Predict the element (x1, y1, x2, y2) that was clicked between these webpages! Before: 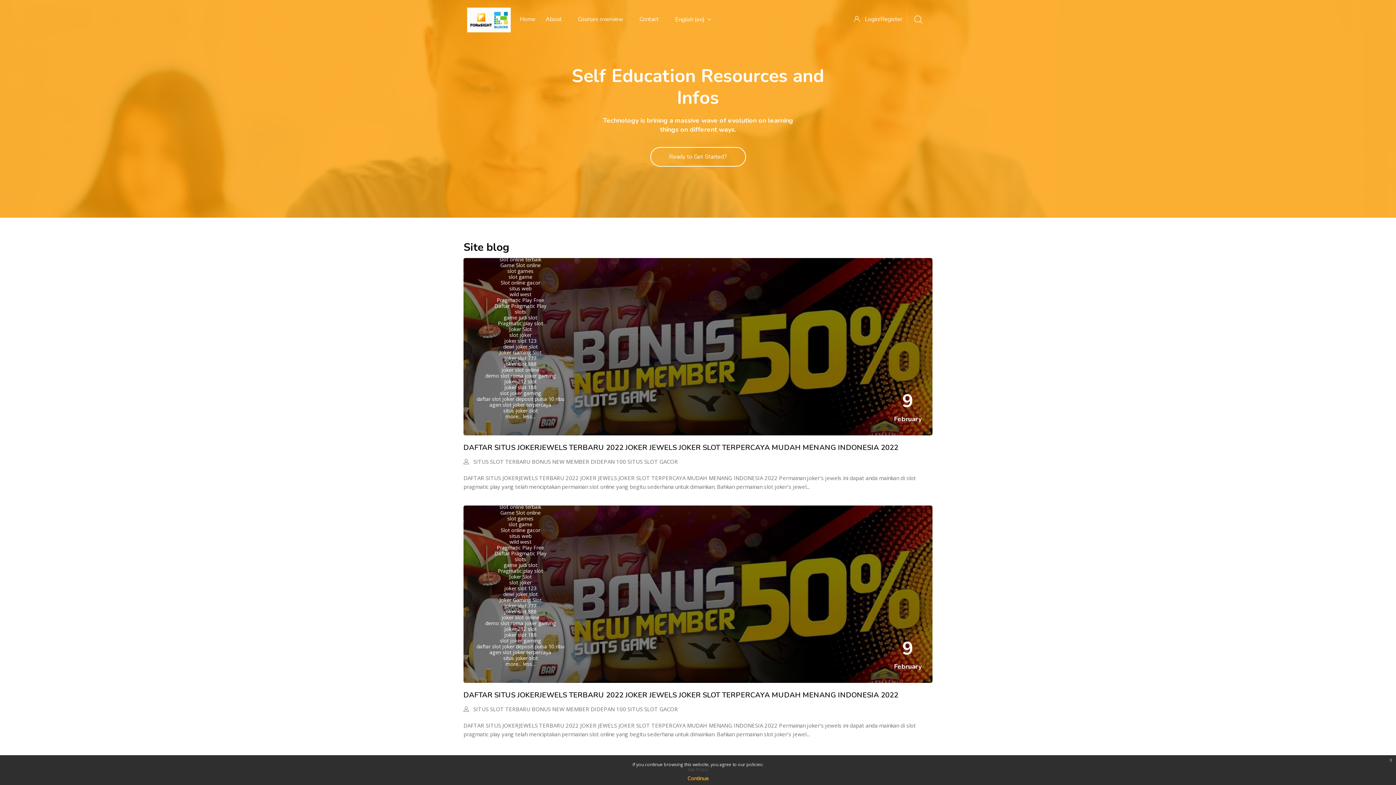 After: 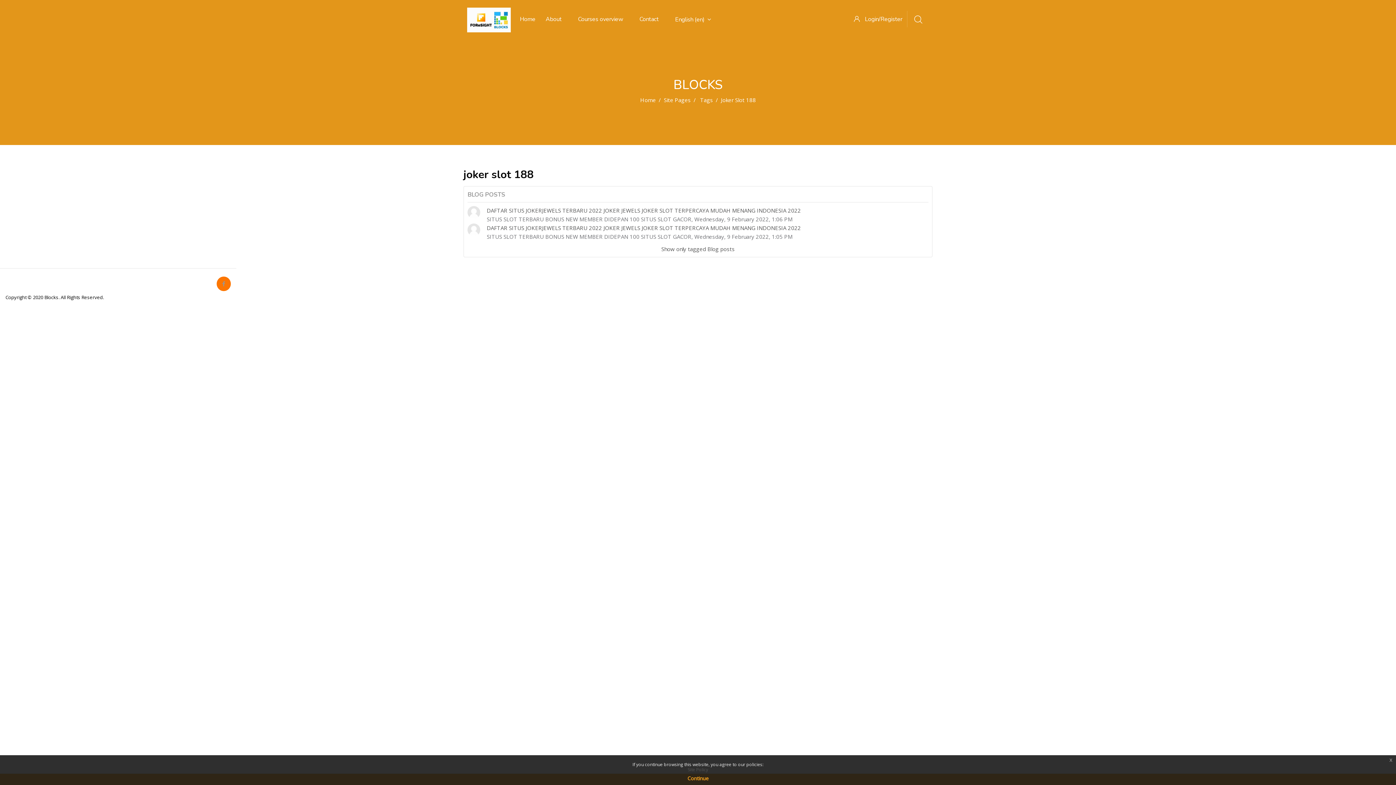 Action: label: joker slot 188 bbox: (504, 631, 536, 638)